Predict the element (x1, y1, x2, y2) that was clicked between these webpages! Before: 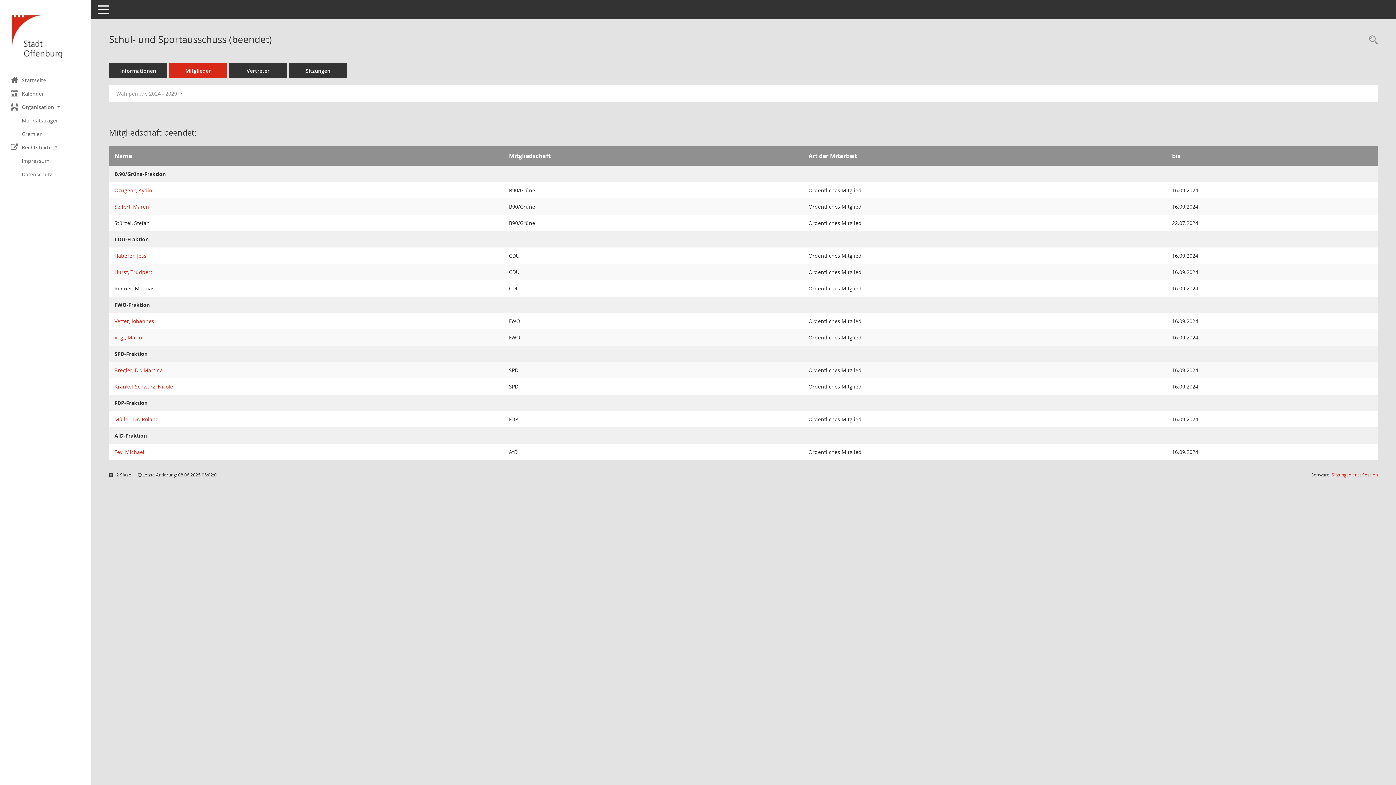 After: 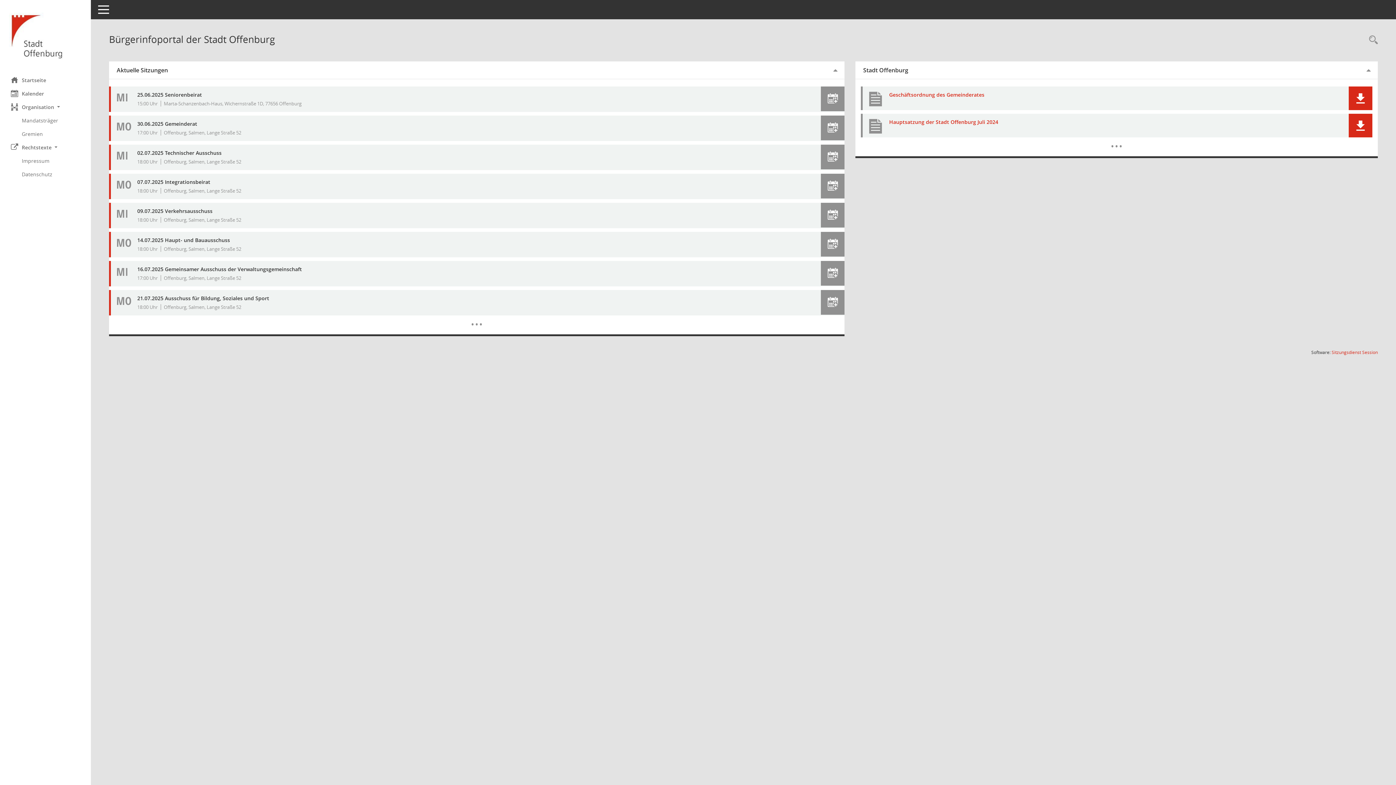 Action: label: Hier gelangen Sie zur Startseite dieser Webanwendung. bbox: (0, 73, 90, 86)